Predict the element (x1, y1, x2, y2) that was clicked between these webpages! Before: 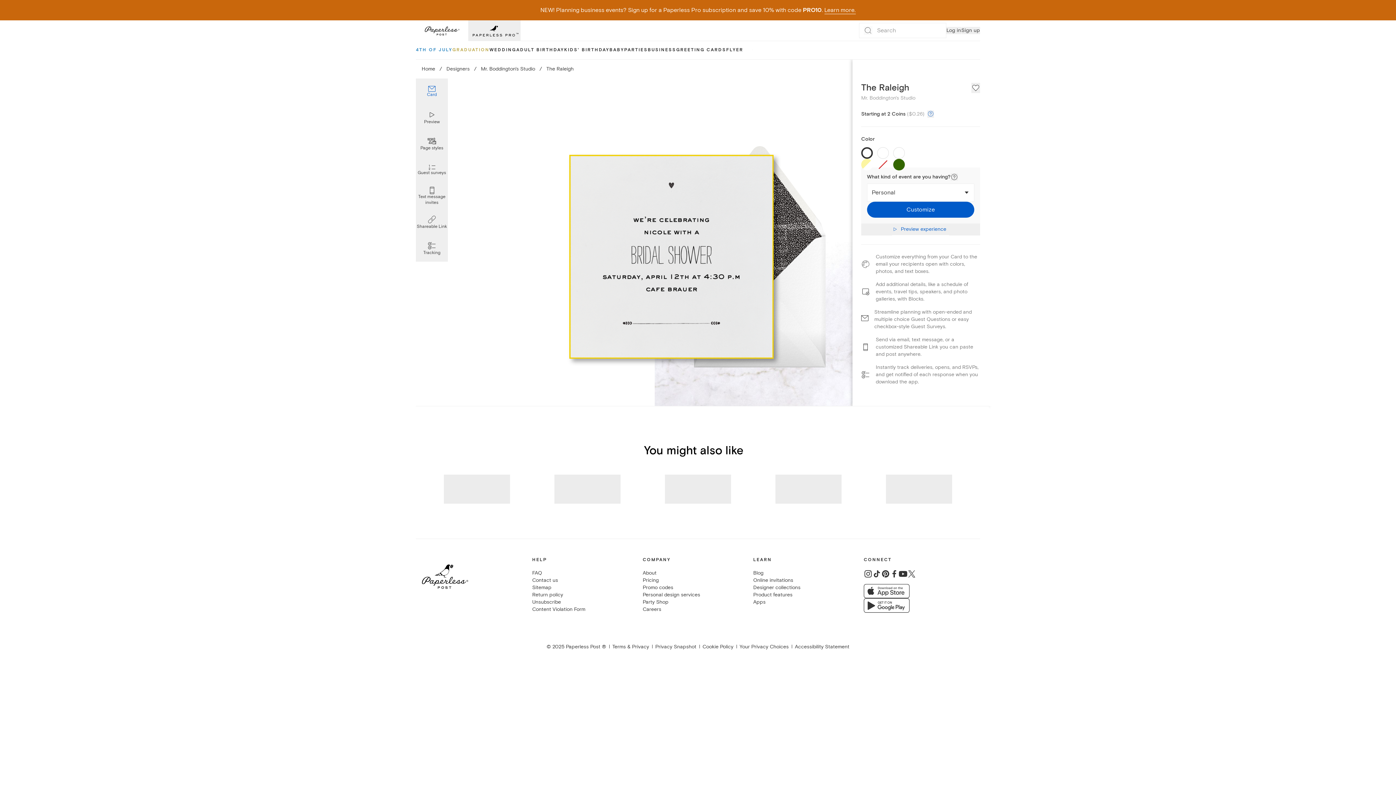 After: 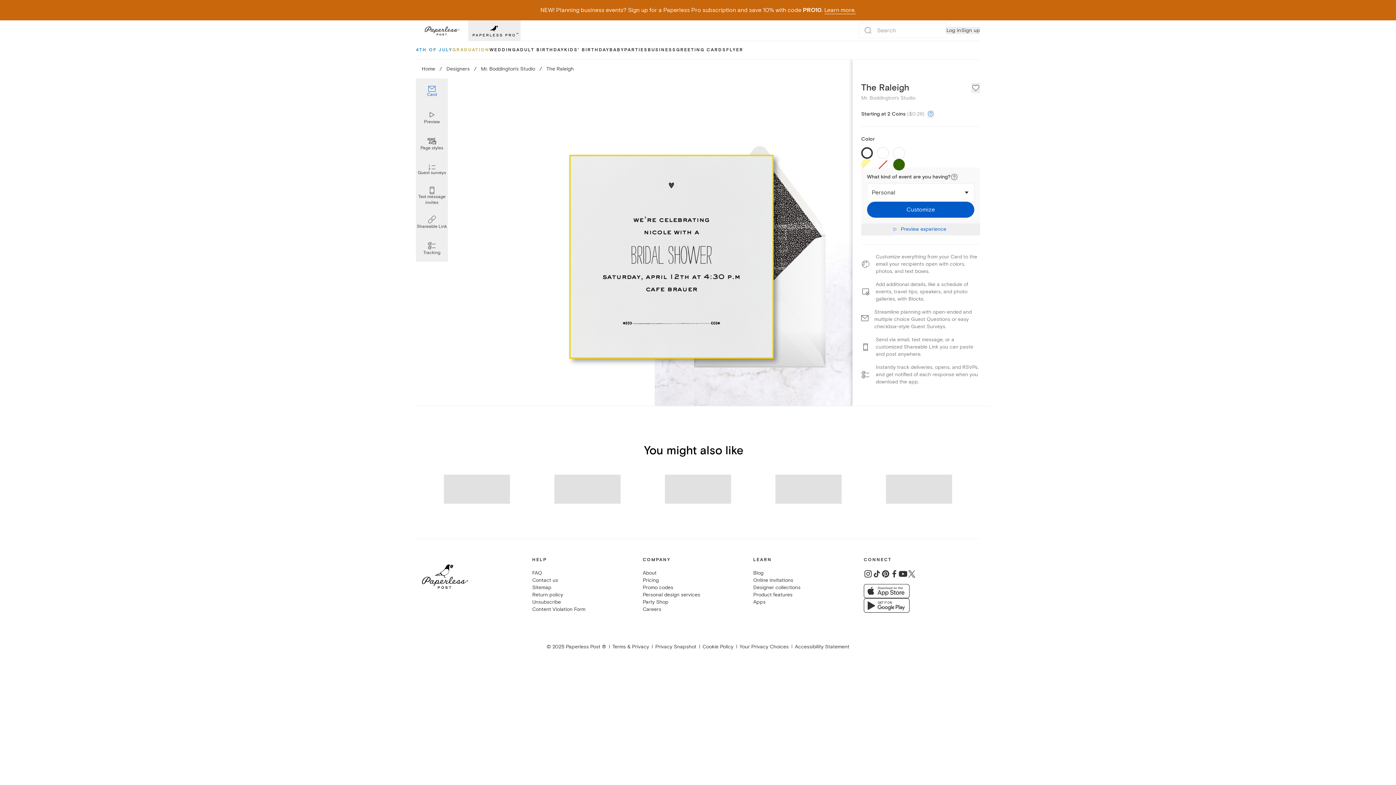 Action: bbox: (898, 569, 907, 578)